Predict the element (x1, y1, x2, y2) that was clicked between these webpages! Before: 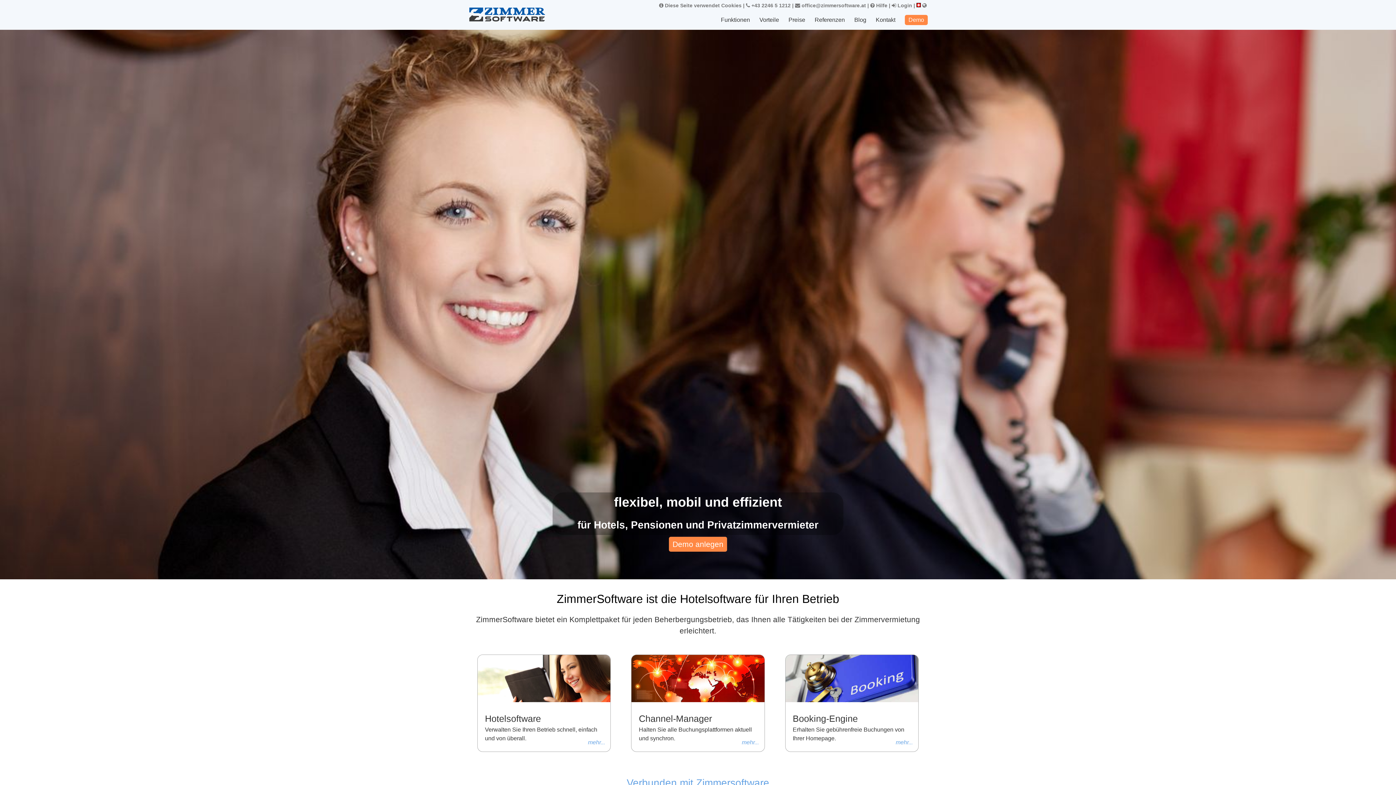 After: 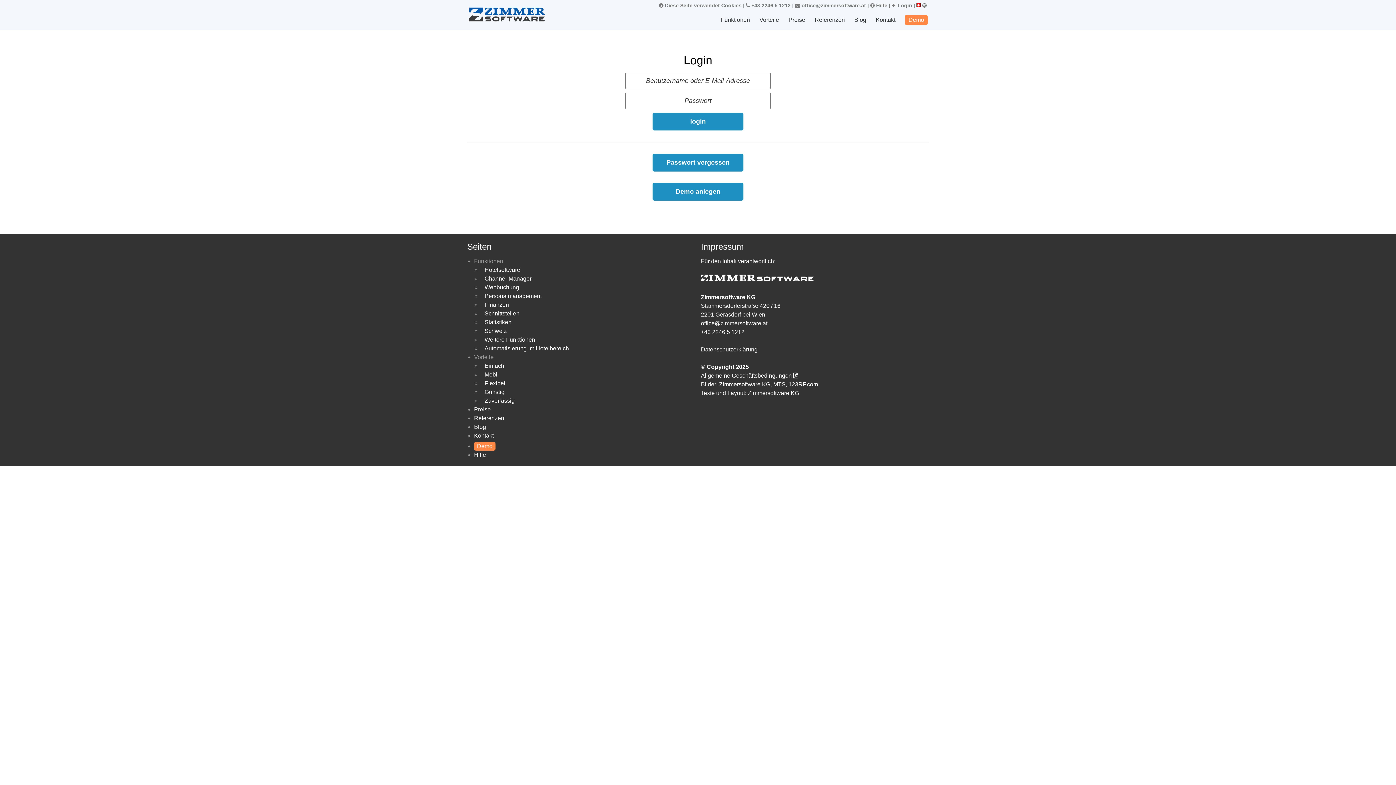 Action: bbox: (892, 1, 912, 9) label:  Login